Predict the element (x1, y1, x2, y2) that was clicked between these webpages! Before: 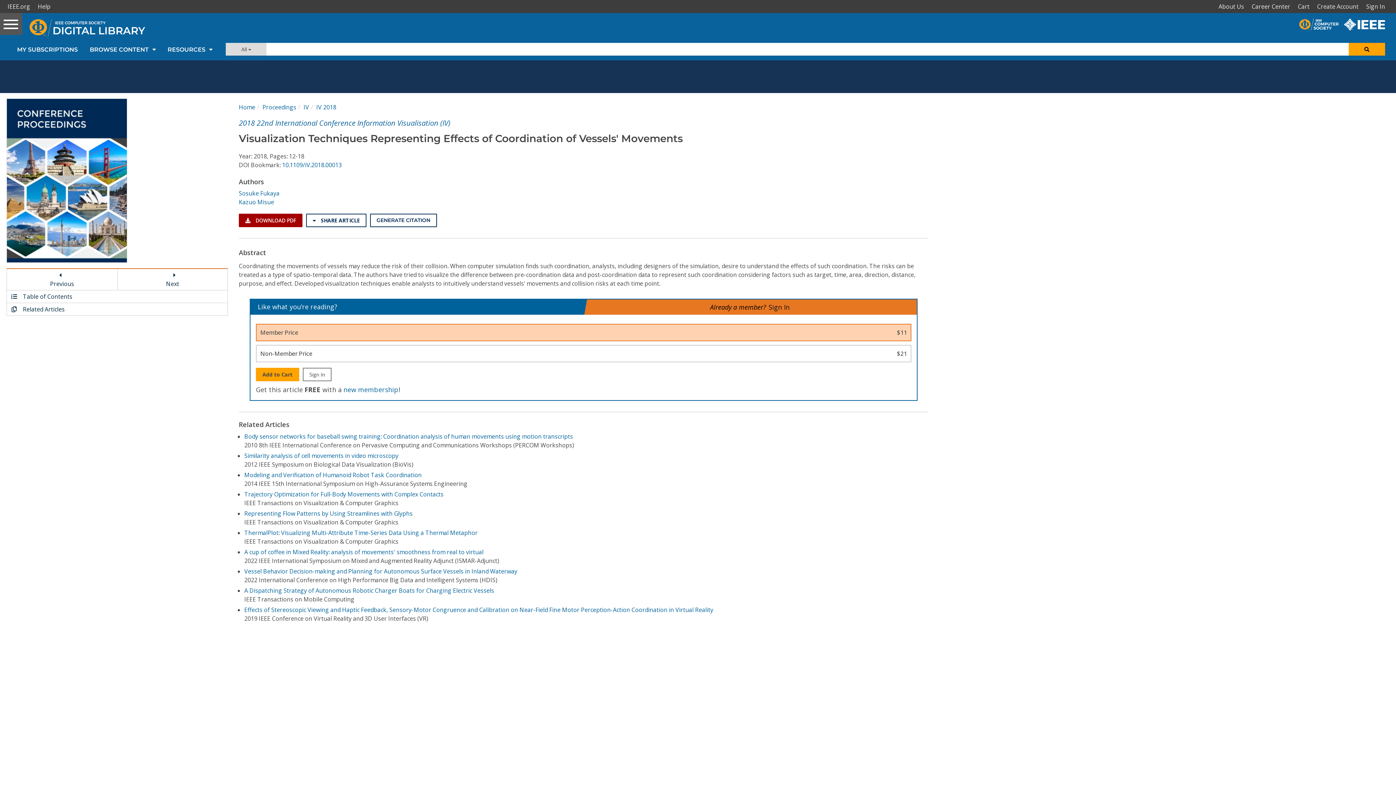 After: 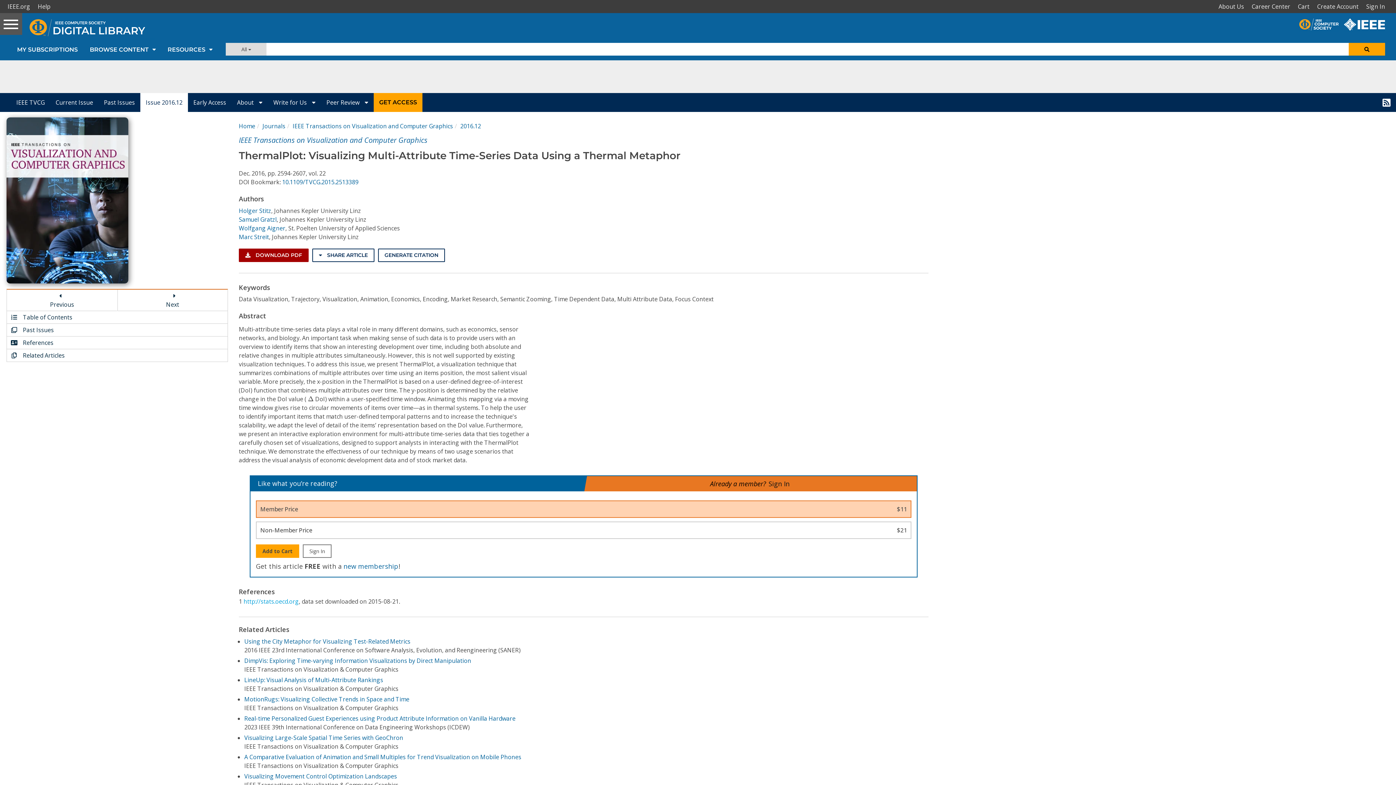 Action: bbox: (244, 529, 477, 537) label: ThermalPlot: Visualizing Multi-Attribute Time-Series Data Using a Thermal Metaphor